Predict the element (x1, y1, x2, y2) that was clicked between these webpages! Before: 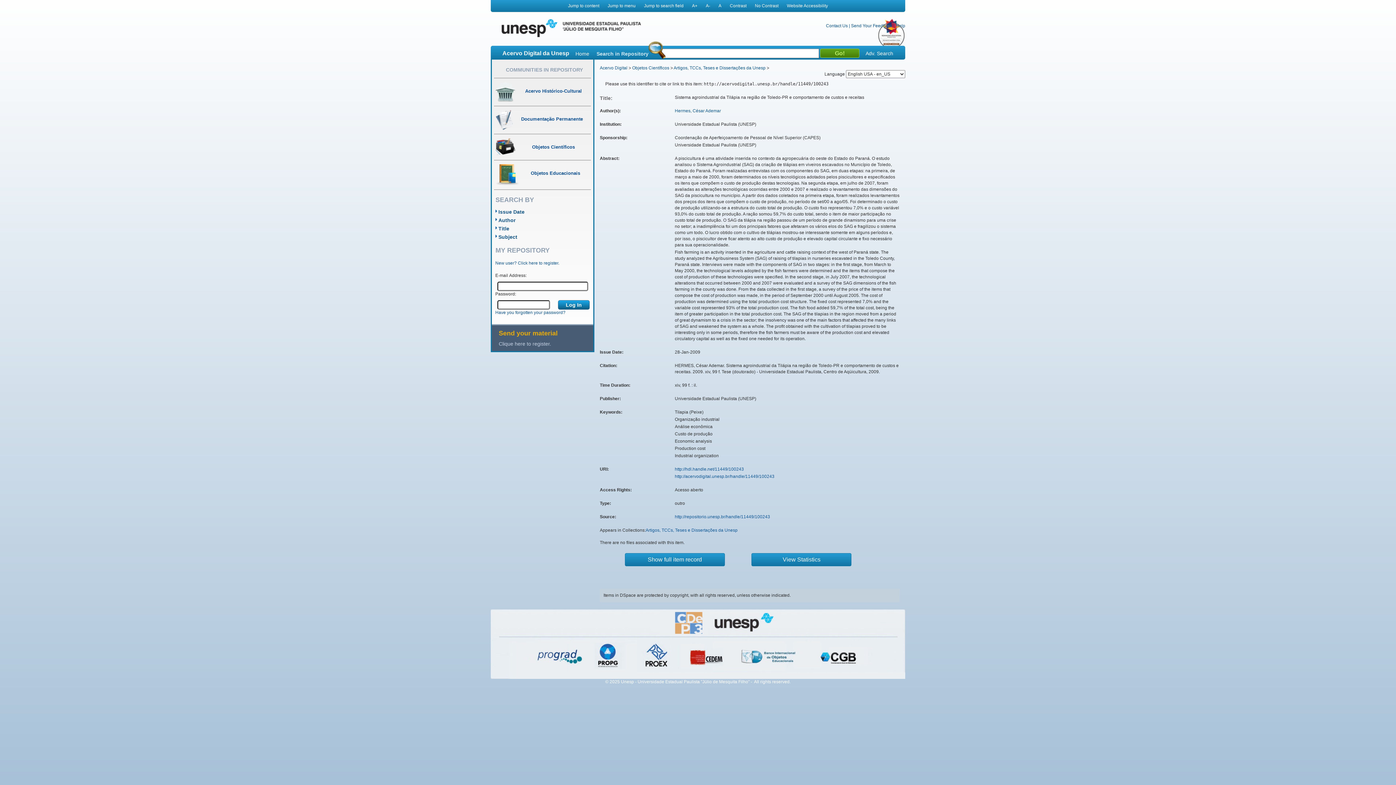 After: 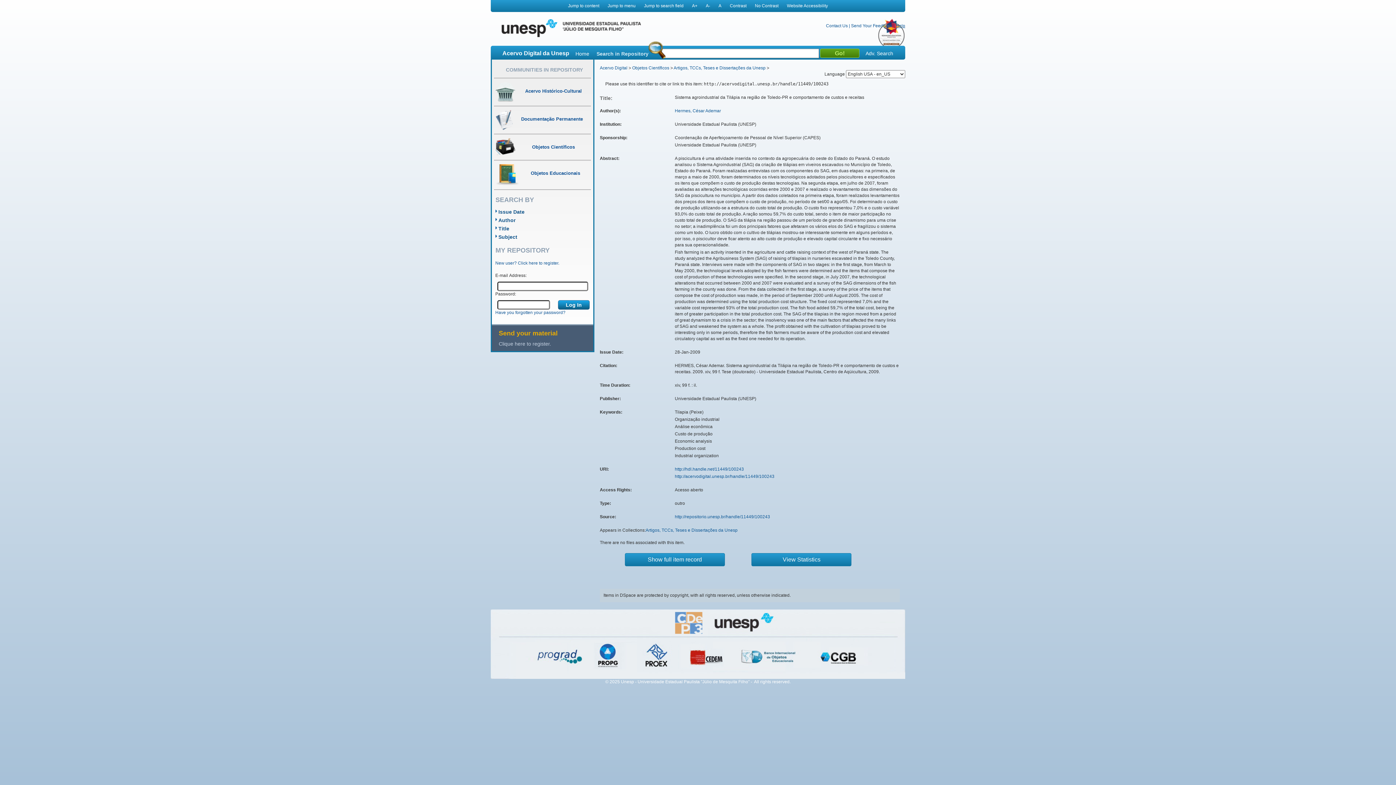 Action: bbox: (896, 23, 905, 28) label: Help